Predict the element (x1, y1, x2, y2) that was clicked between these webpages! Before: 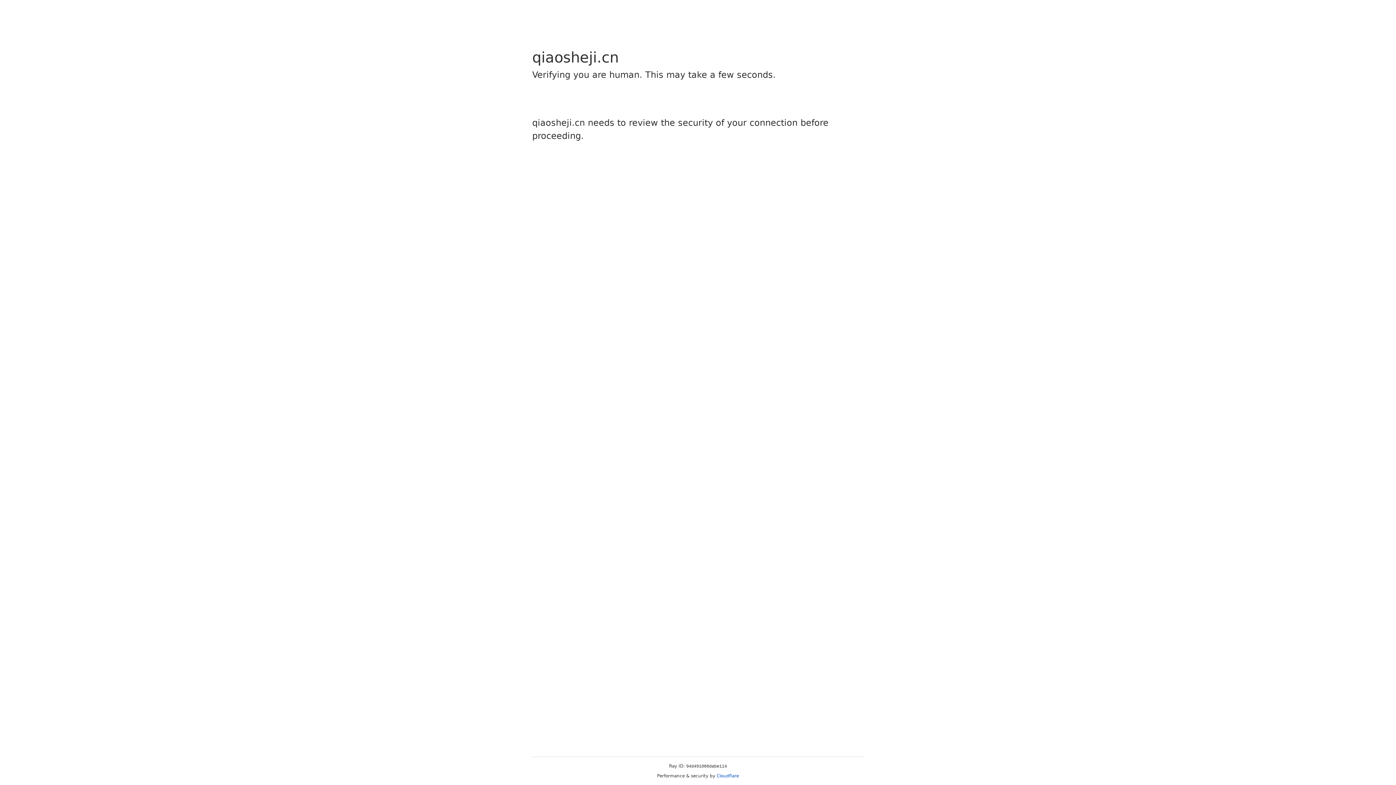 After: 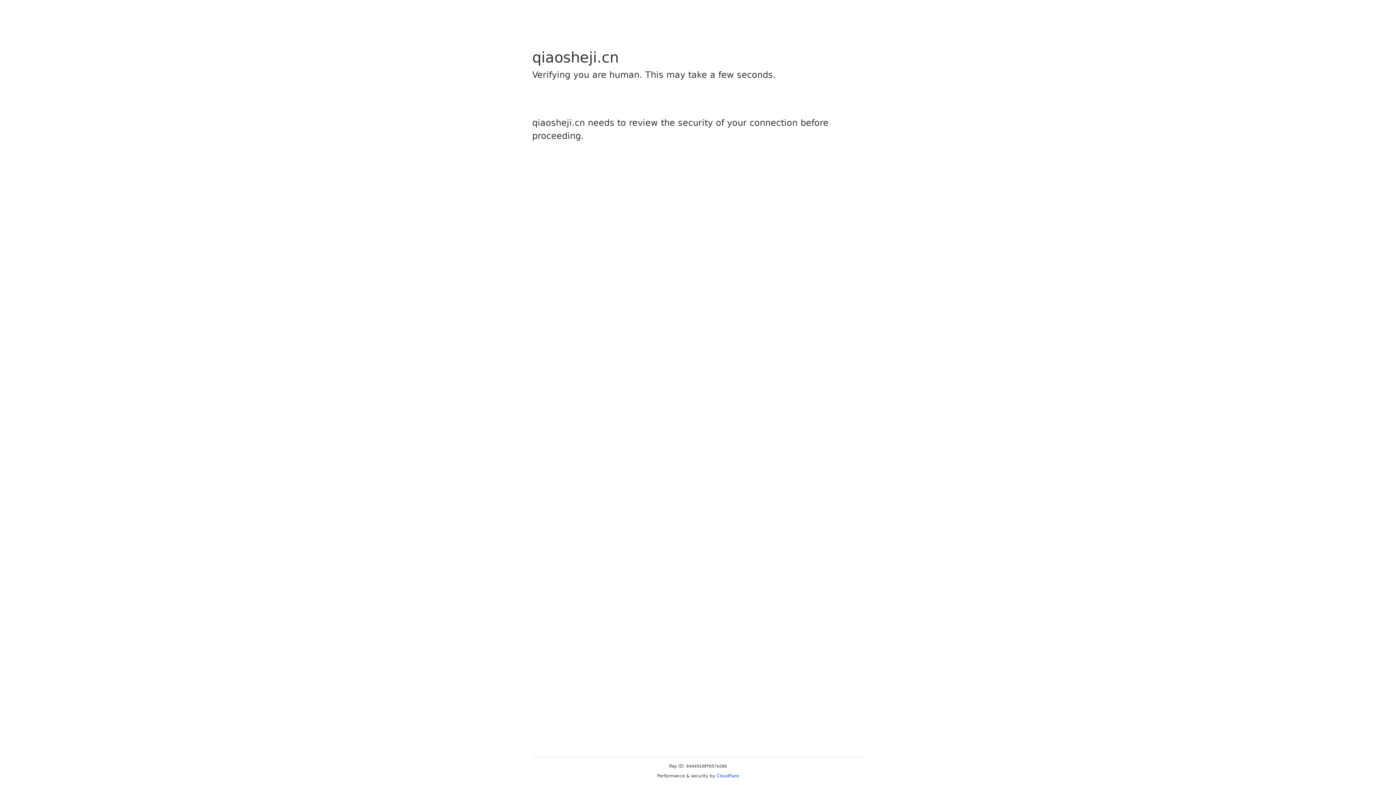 Action: label: Cloudflare bbox: (716, 773, 739, 778)